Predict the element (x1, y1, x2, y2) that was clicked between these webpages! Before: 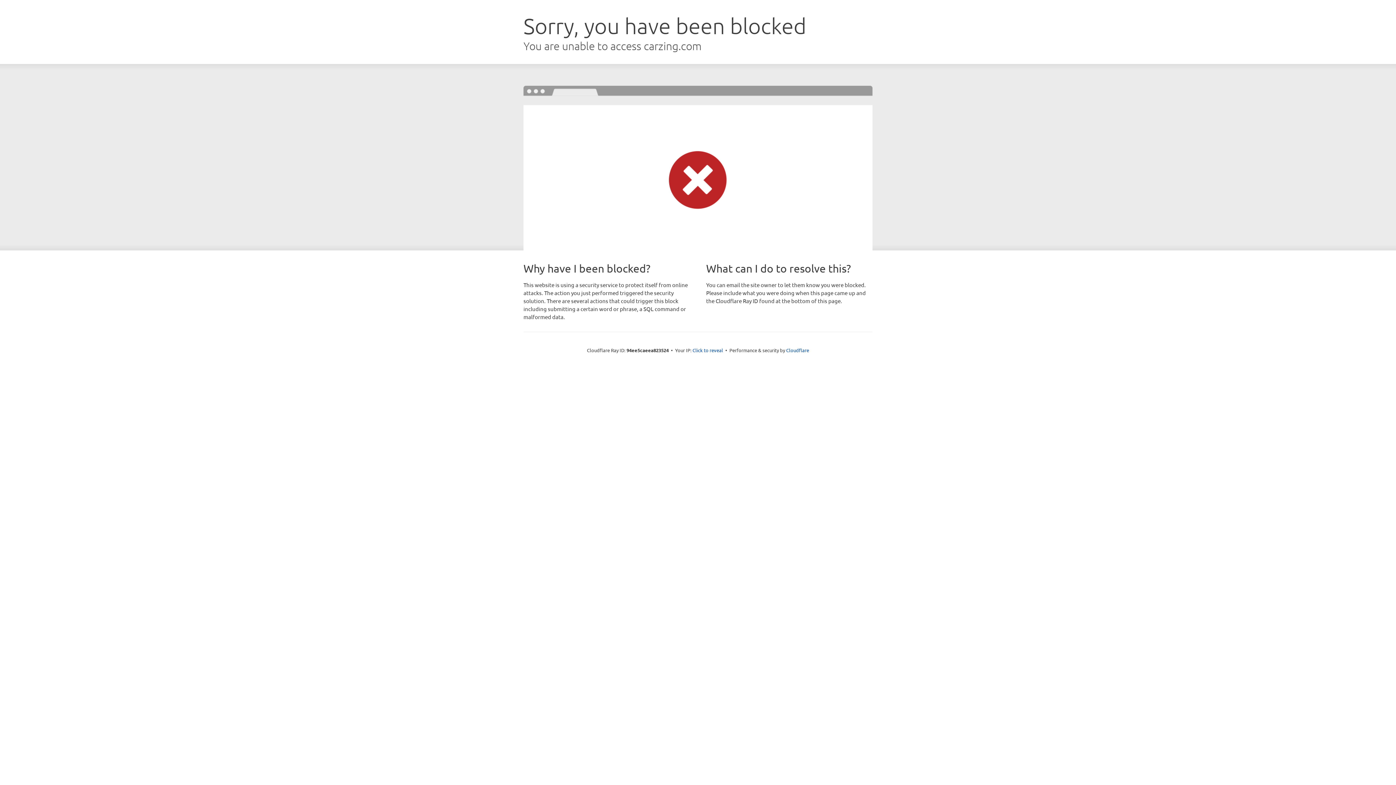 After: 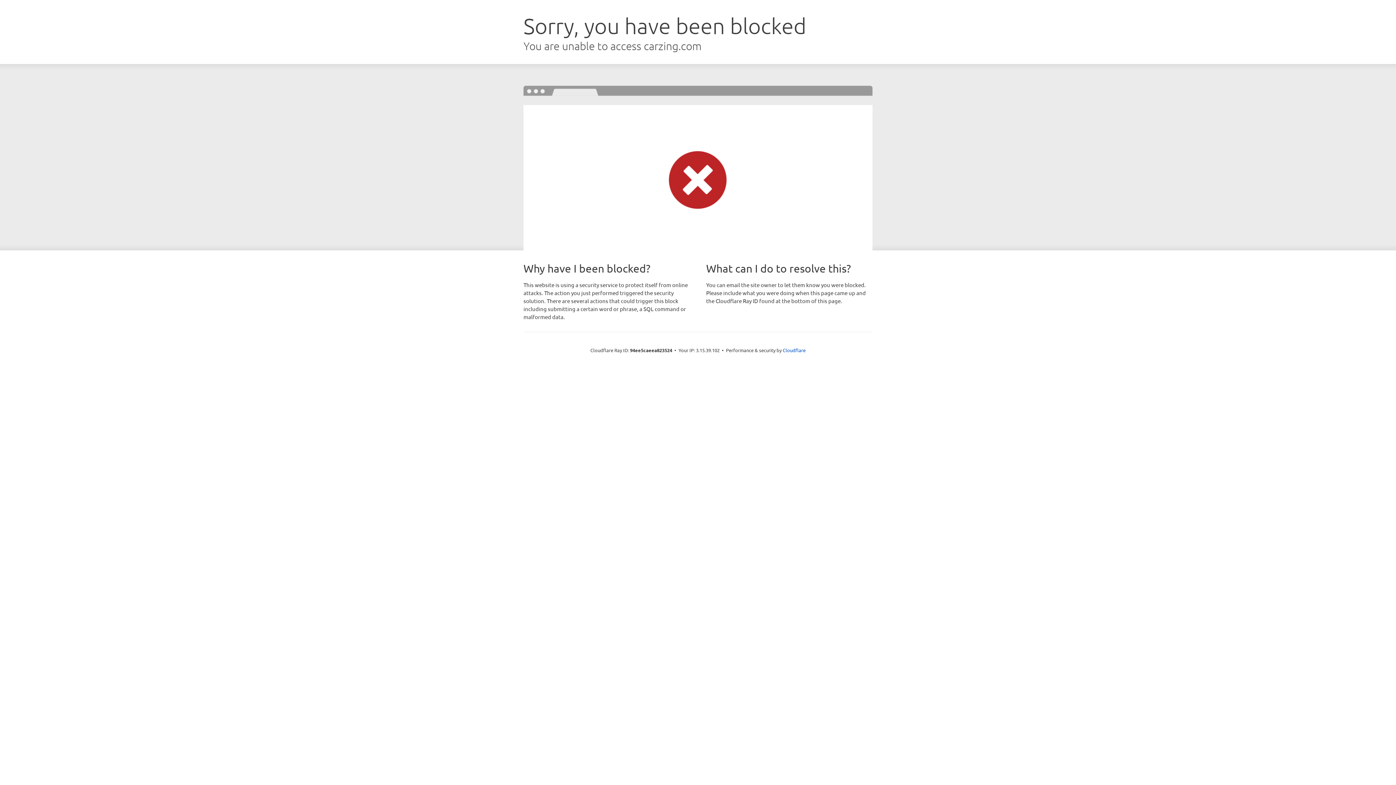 Action: label: Click to reveal bbox: (692, 346, 723, 353)